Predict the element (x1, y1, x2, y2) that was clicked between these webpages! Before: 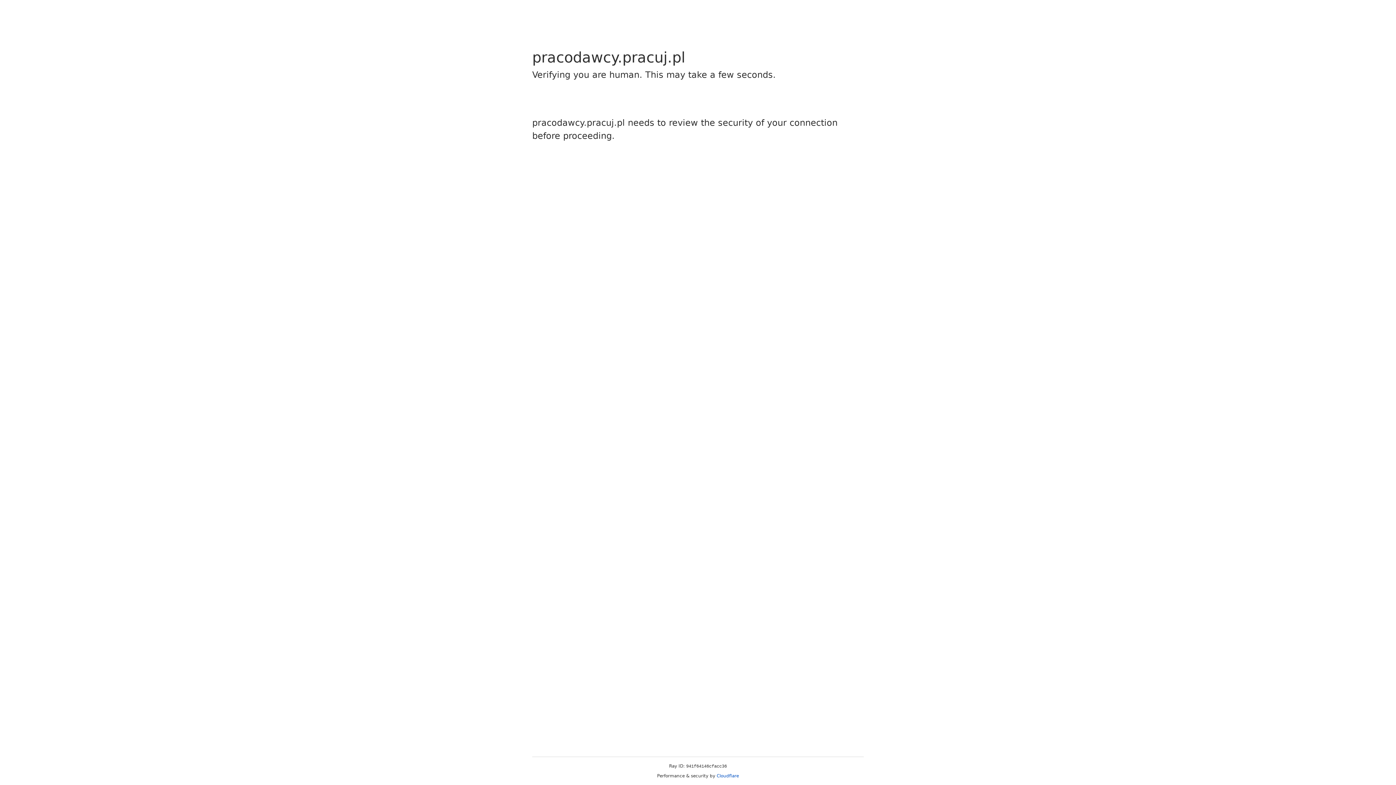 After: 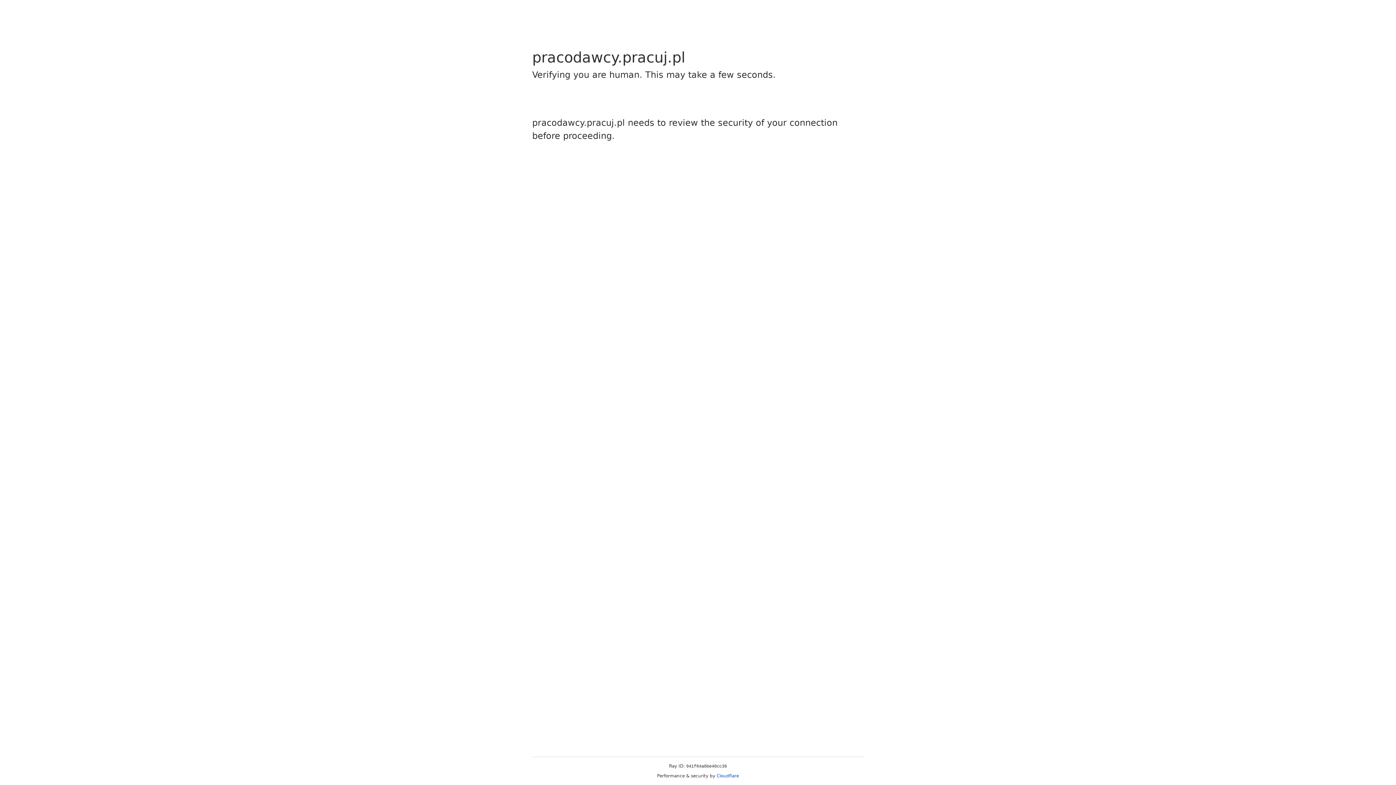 Action: bbox: (716, 773, 739, 778) label: Cloudflare